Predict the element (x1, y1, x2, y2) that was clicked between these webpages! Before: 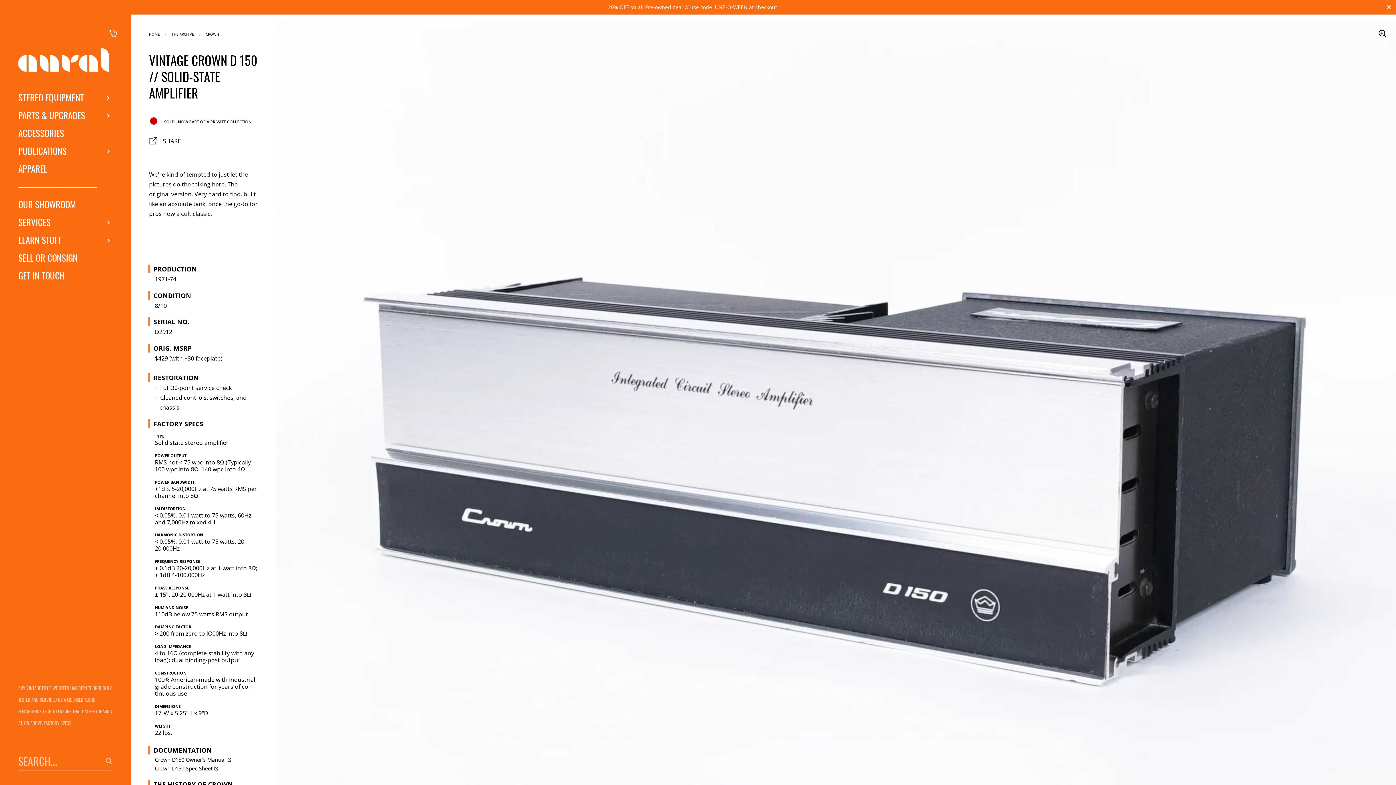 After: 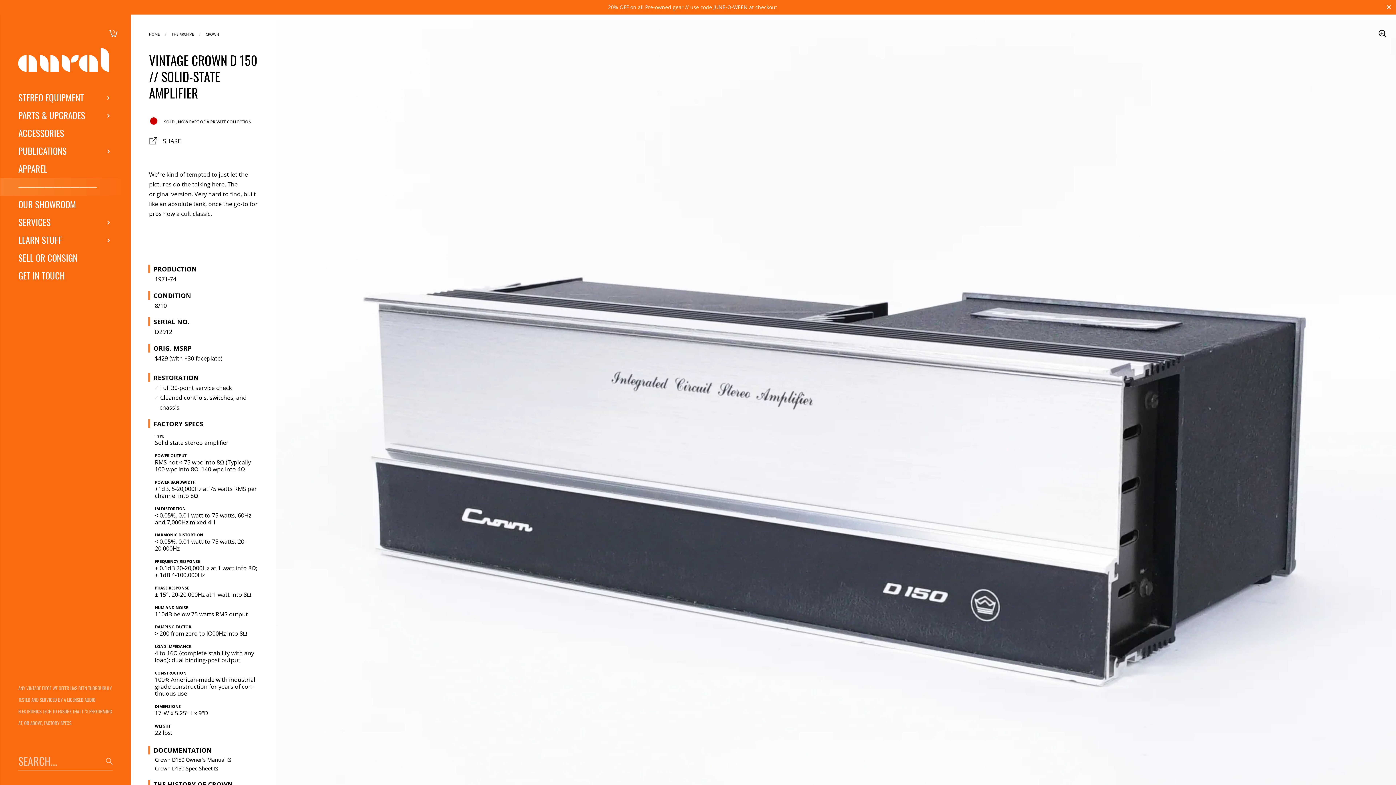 Action: label: ————————— bbox: (0, 178, 130, 196)